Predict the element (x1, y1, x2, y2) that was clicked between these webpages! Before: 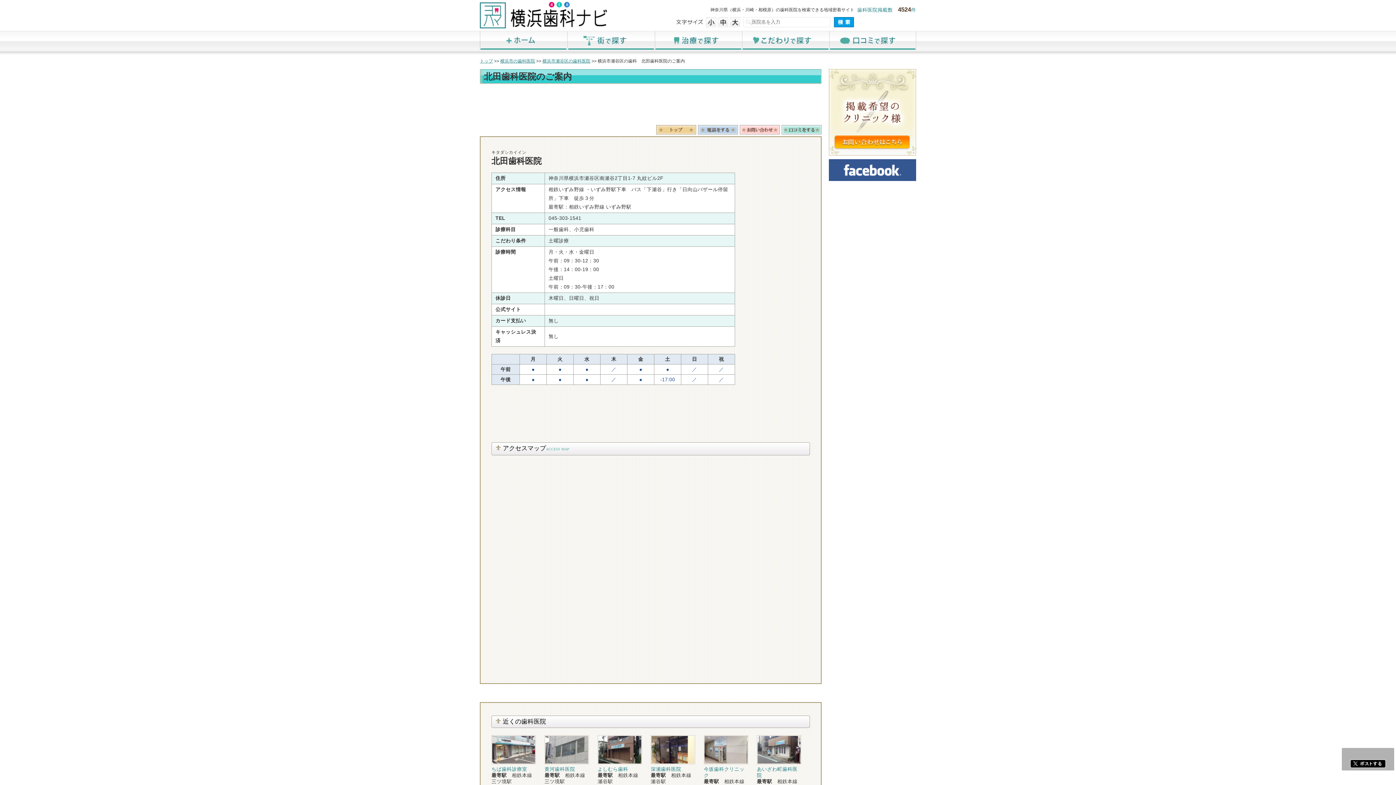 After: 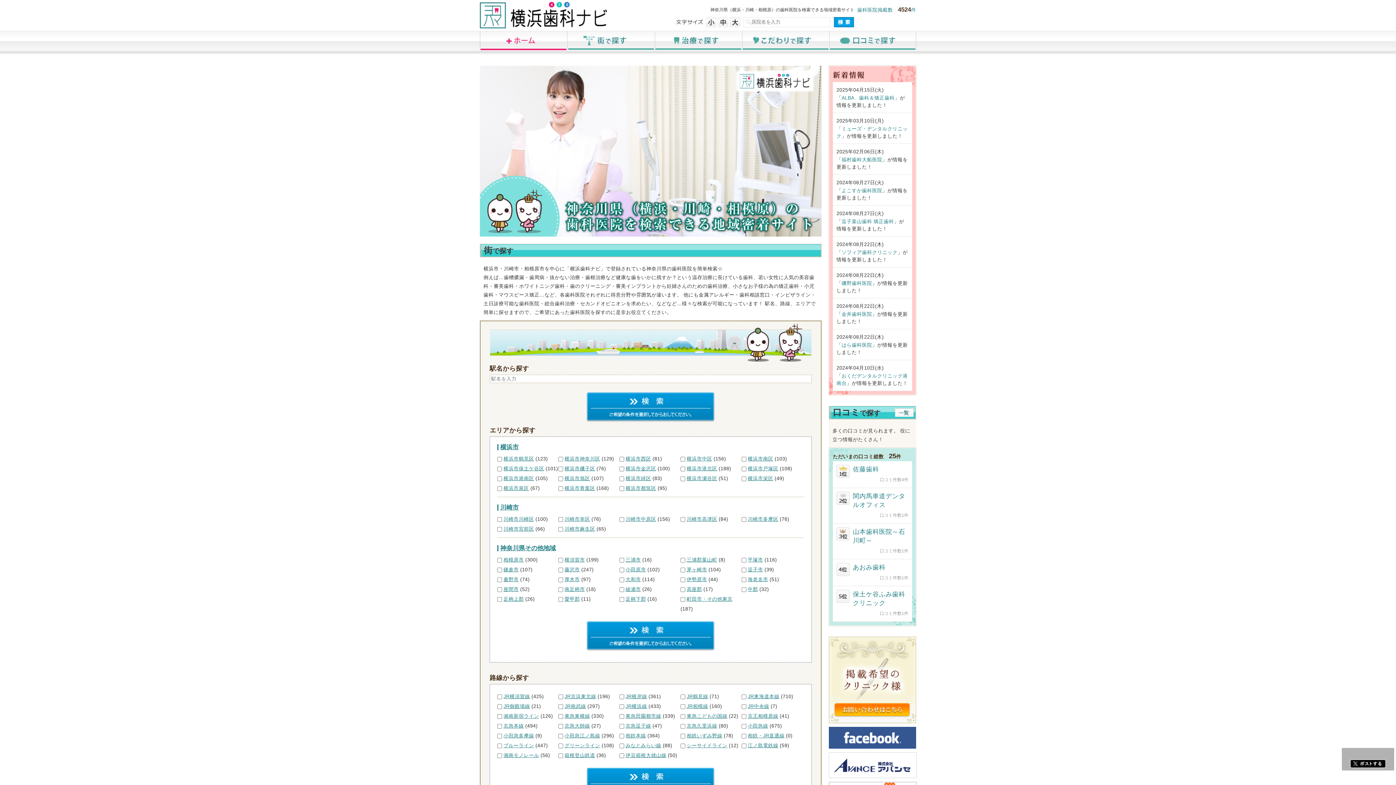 Action: bbox: (480, 30, 567, 50) label: ホーム